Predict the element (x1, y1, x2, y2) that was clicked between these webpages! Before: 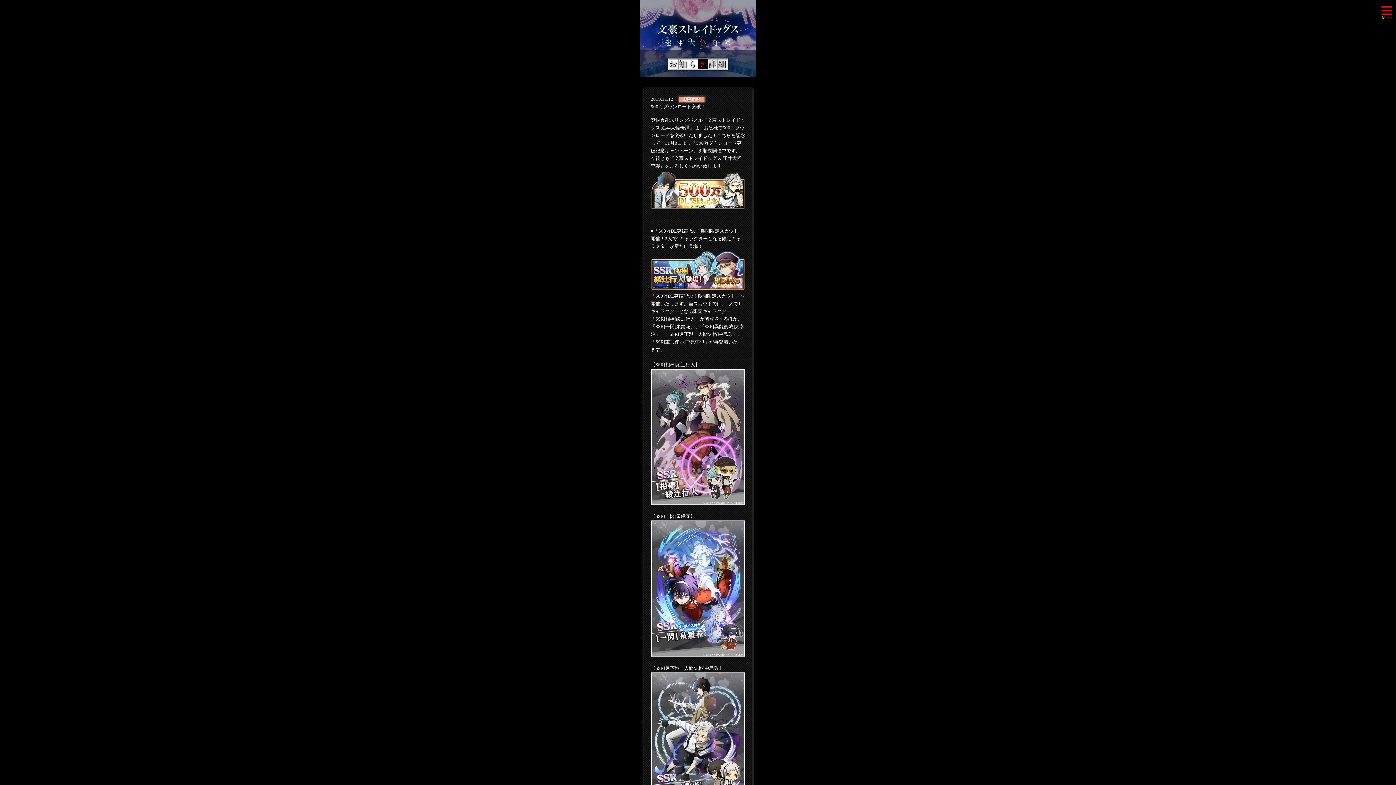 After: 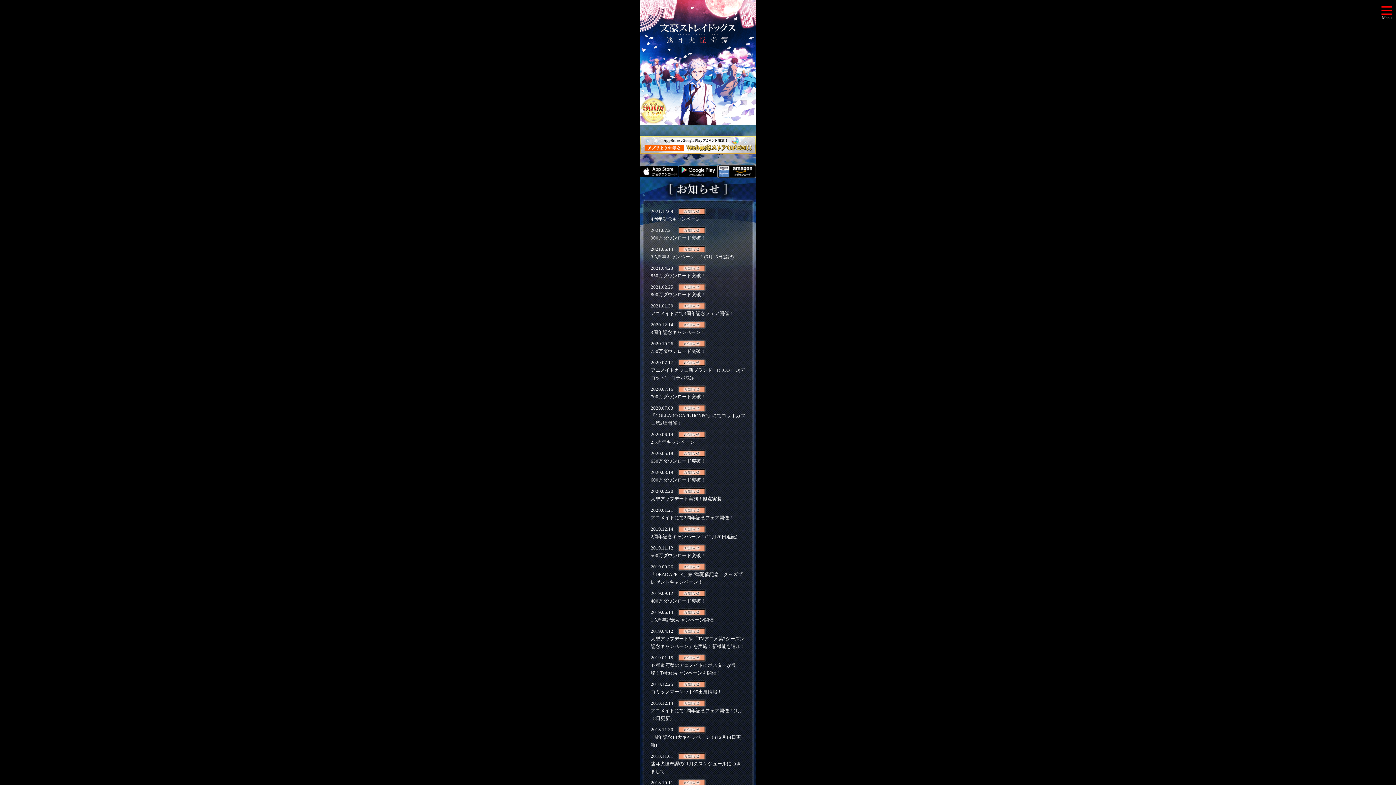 Action: bbox: (657, 23, 738, 36)